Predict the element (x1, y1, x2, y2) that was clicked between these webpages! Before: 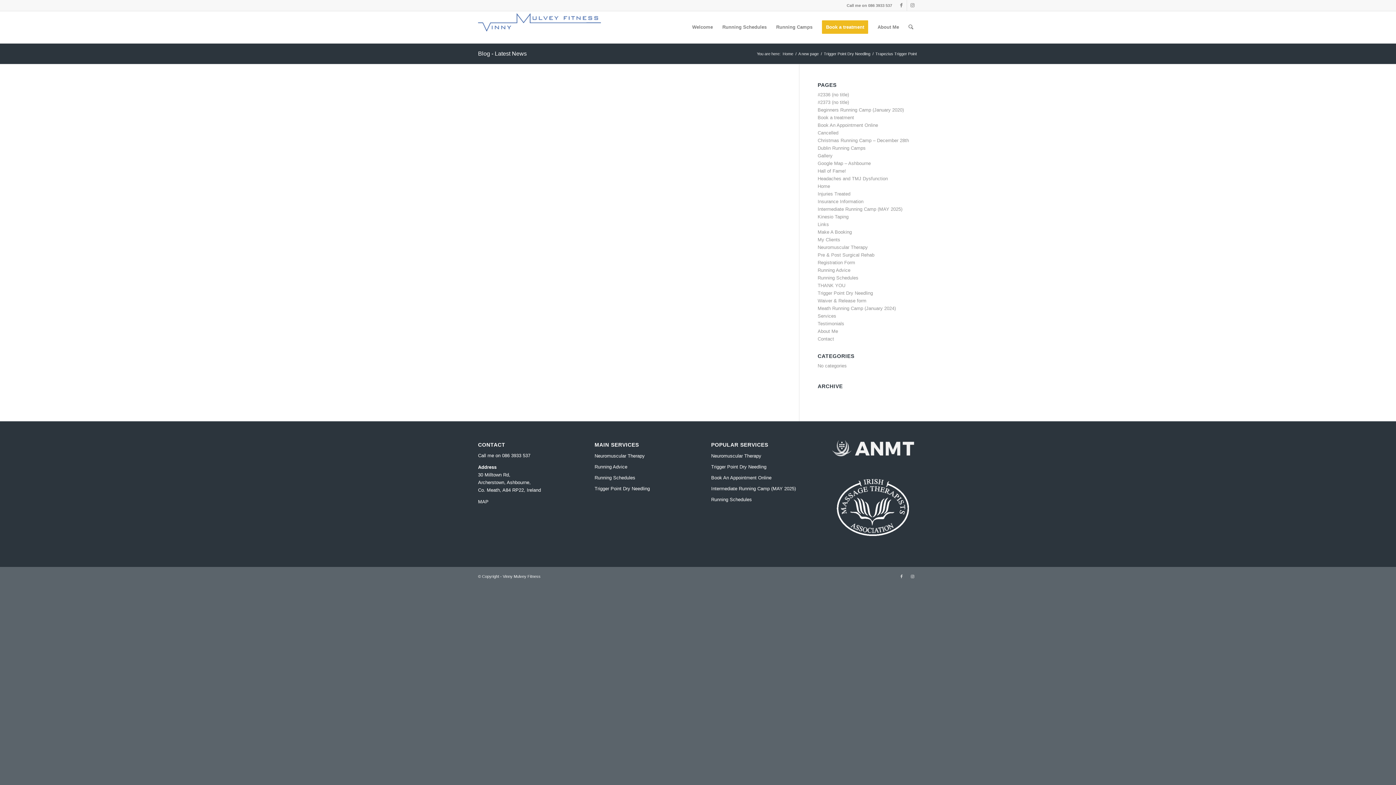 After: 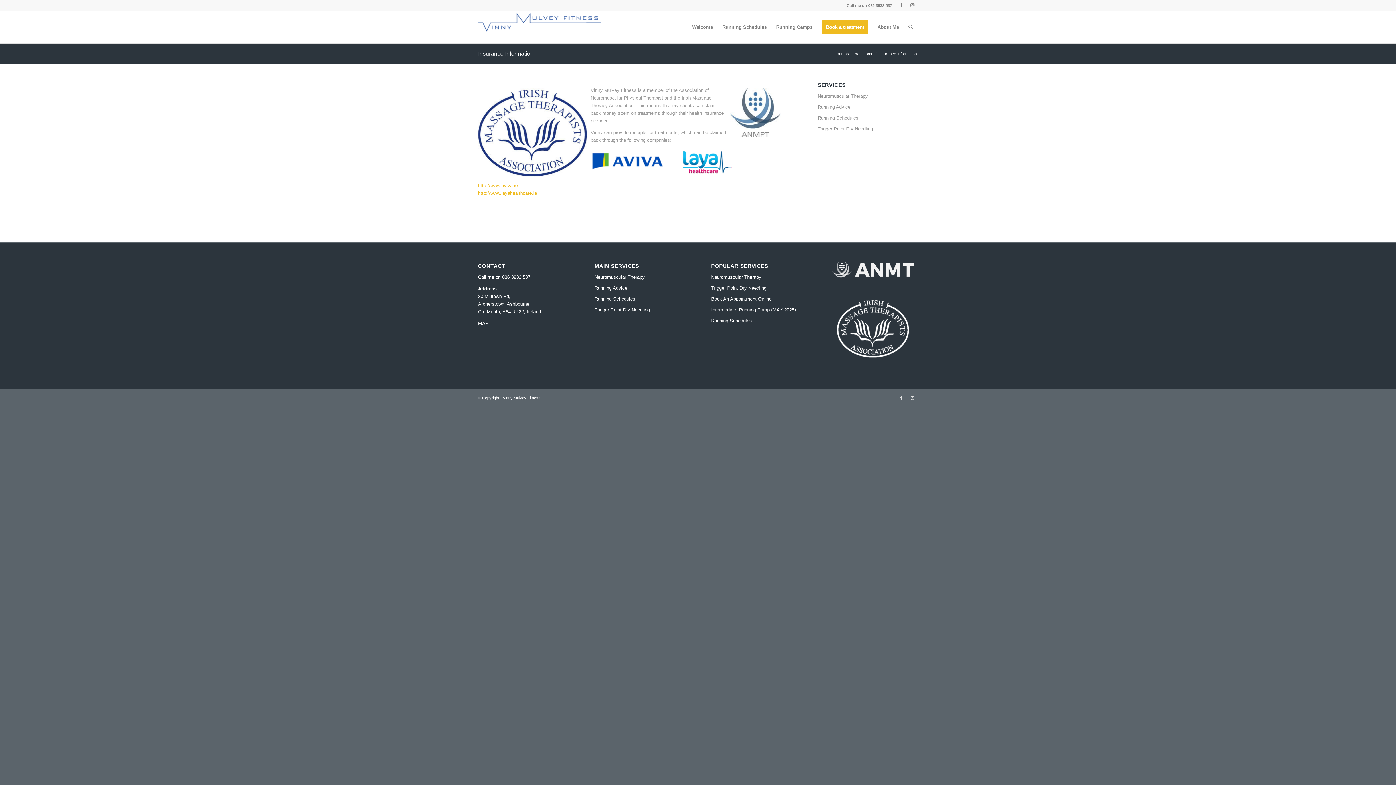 Action: bbox: (817, 198, 863, 204) label: Insurance Information